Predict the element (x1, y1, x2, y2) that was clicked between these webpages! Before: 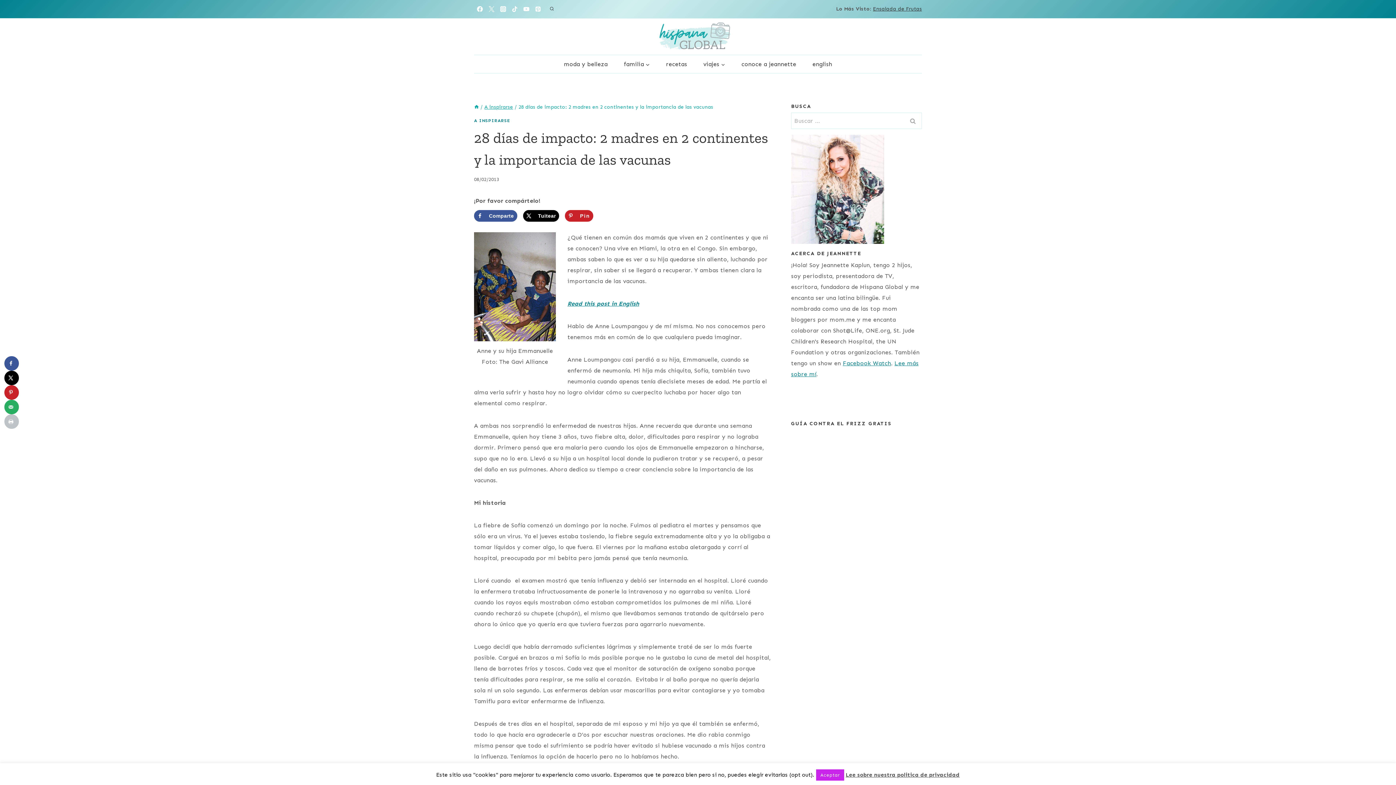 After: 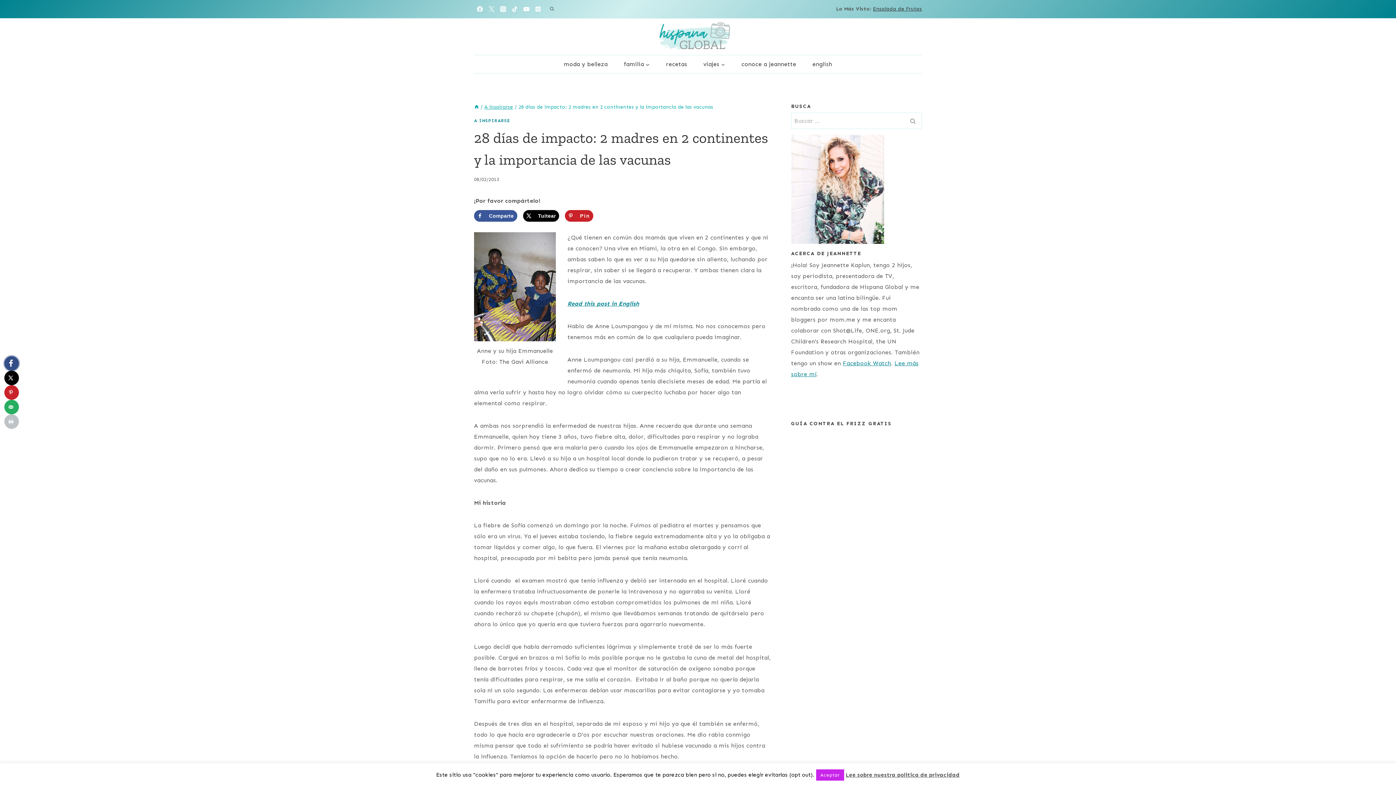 Action: bbox: (4, 356, 18, 370) label: Share on Facebook